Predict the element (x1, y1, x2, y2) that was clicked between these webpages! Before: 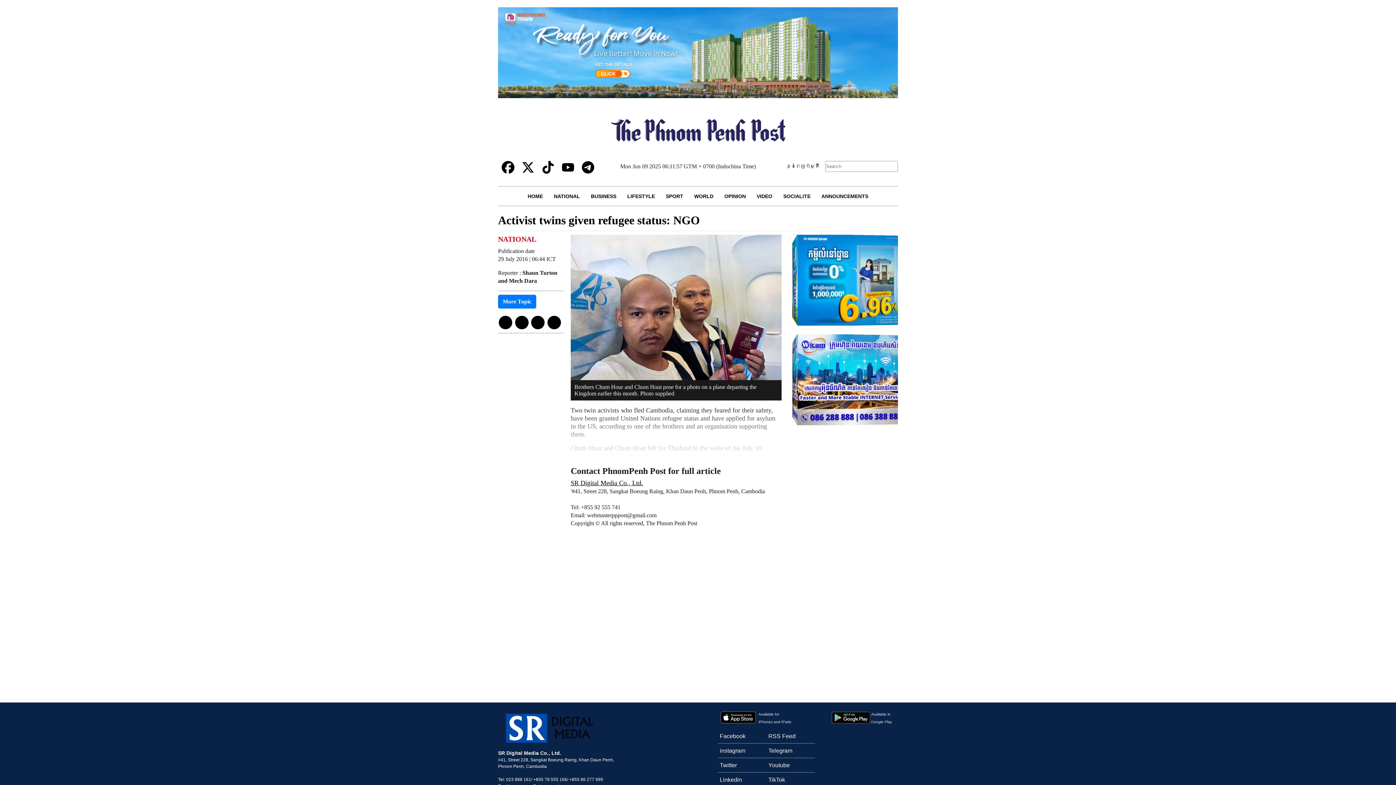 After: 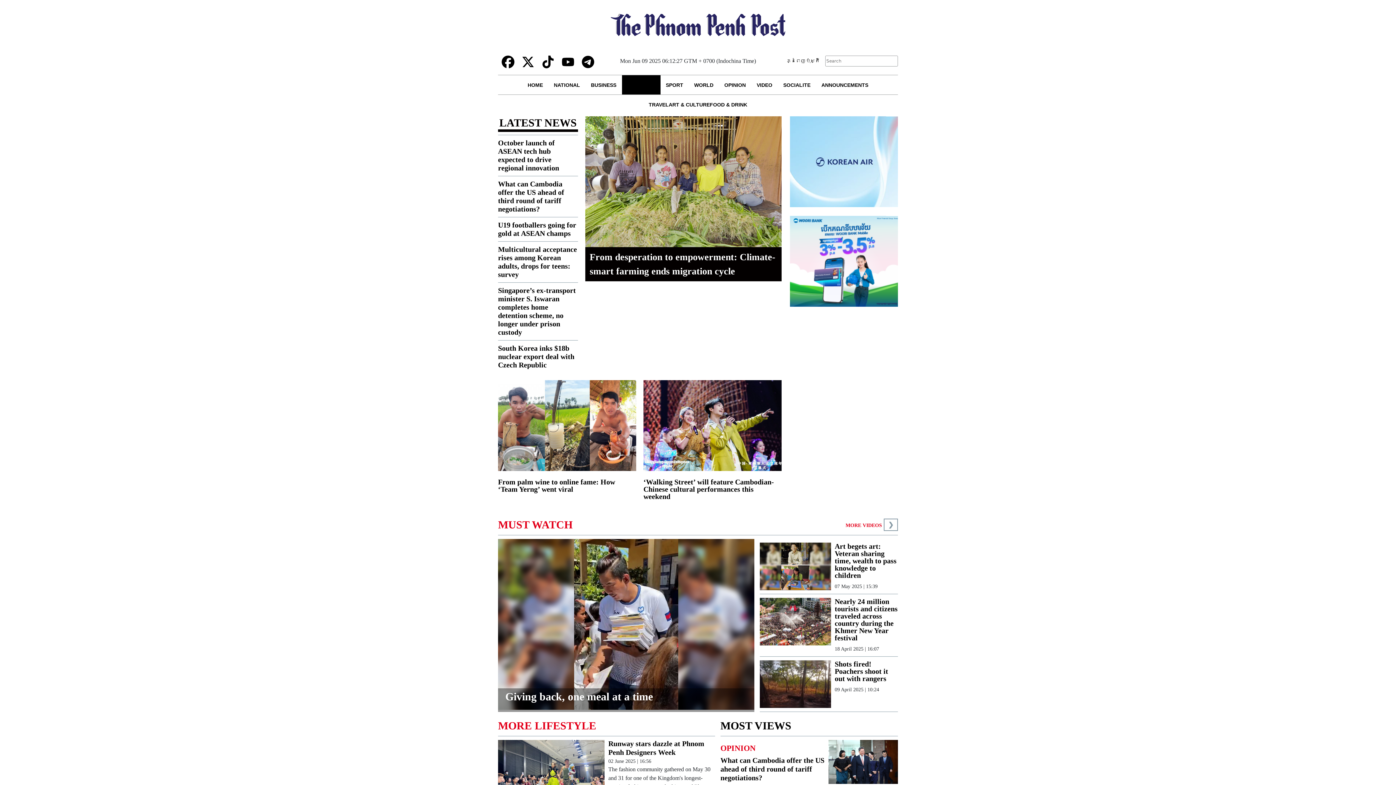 Action: label: LIFESTYLE bbox: (622, 186, 660, 205)